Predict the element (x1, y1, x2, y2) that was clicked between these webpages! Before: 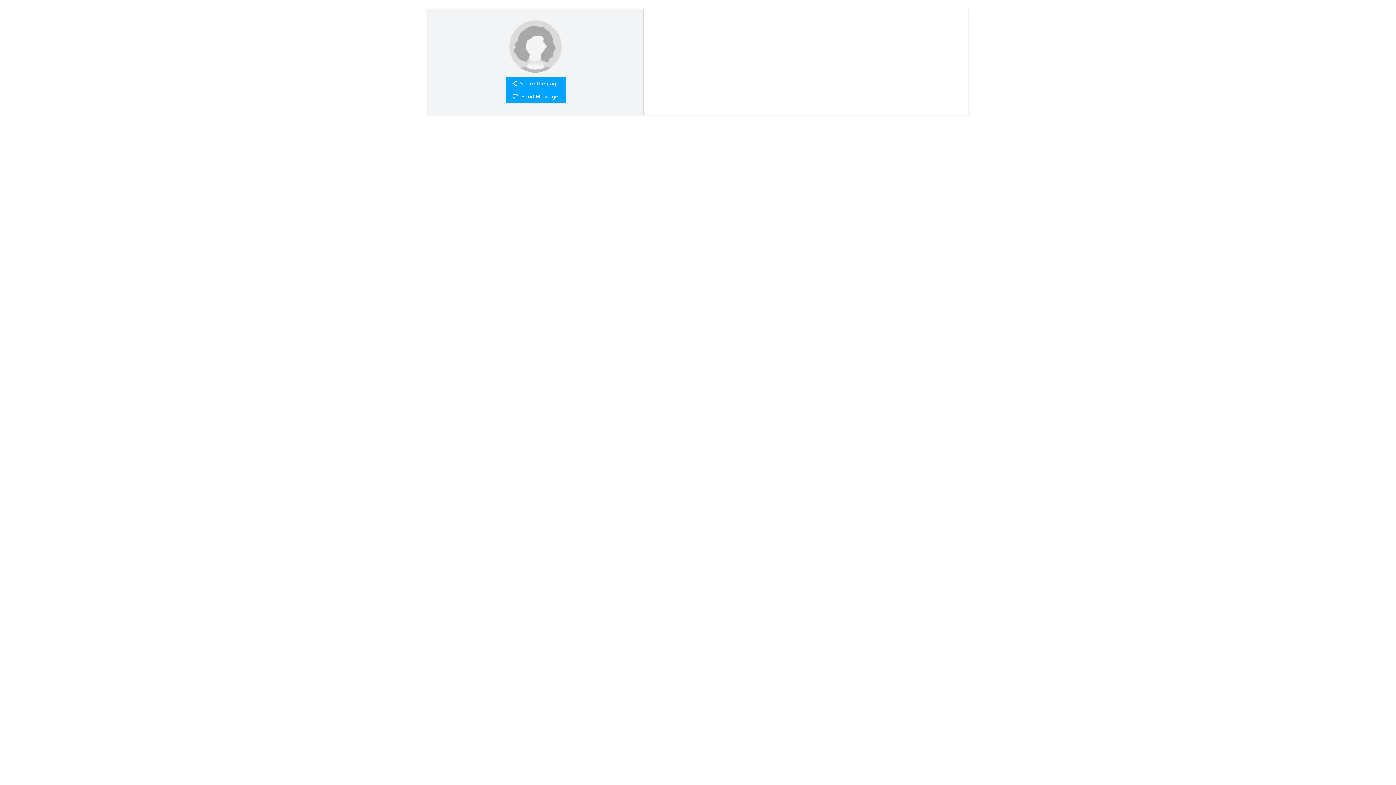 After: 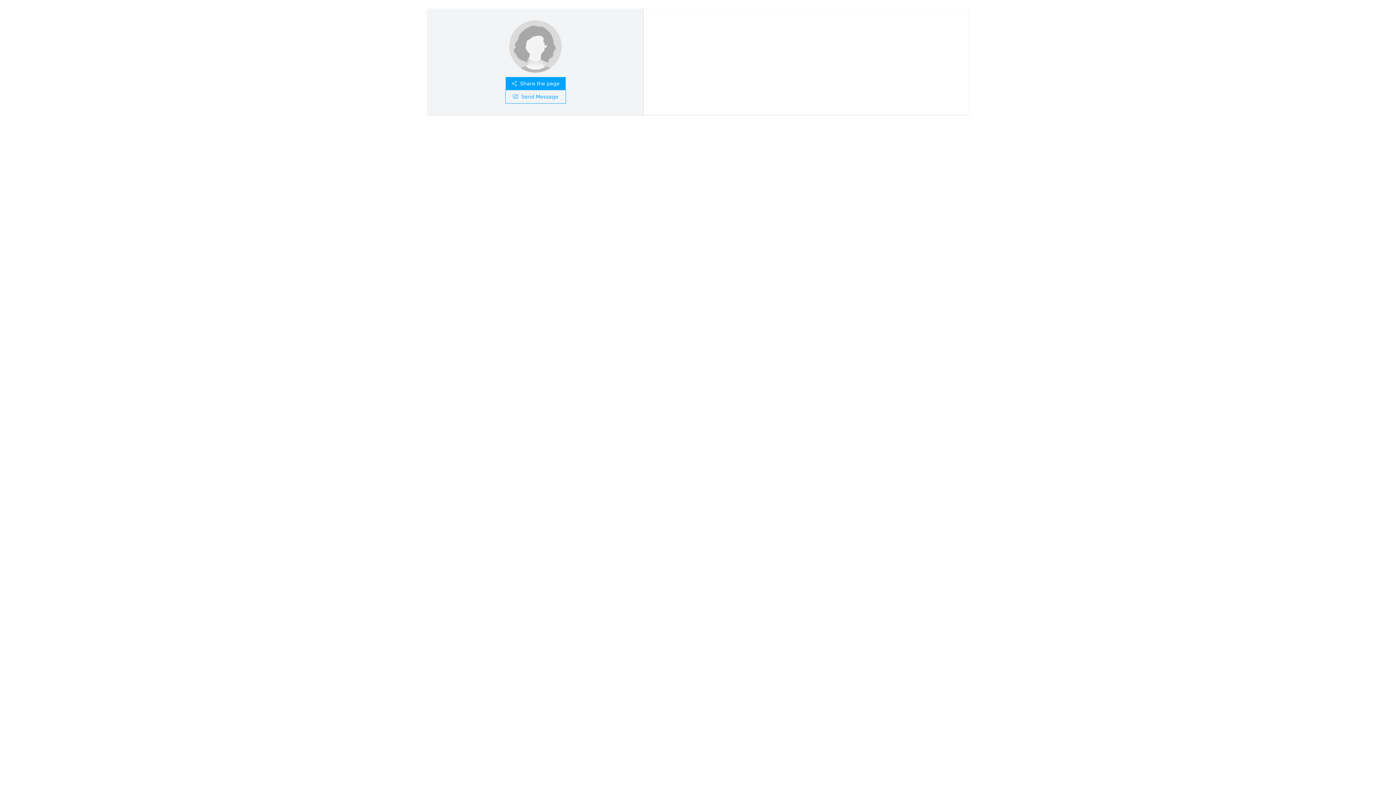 Action: bbox: (505, 90, 565, 103) label: Send Message